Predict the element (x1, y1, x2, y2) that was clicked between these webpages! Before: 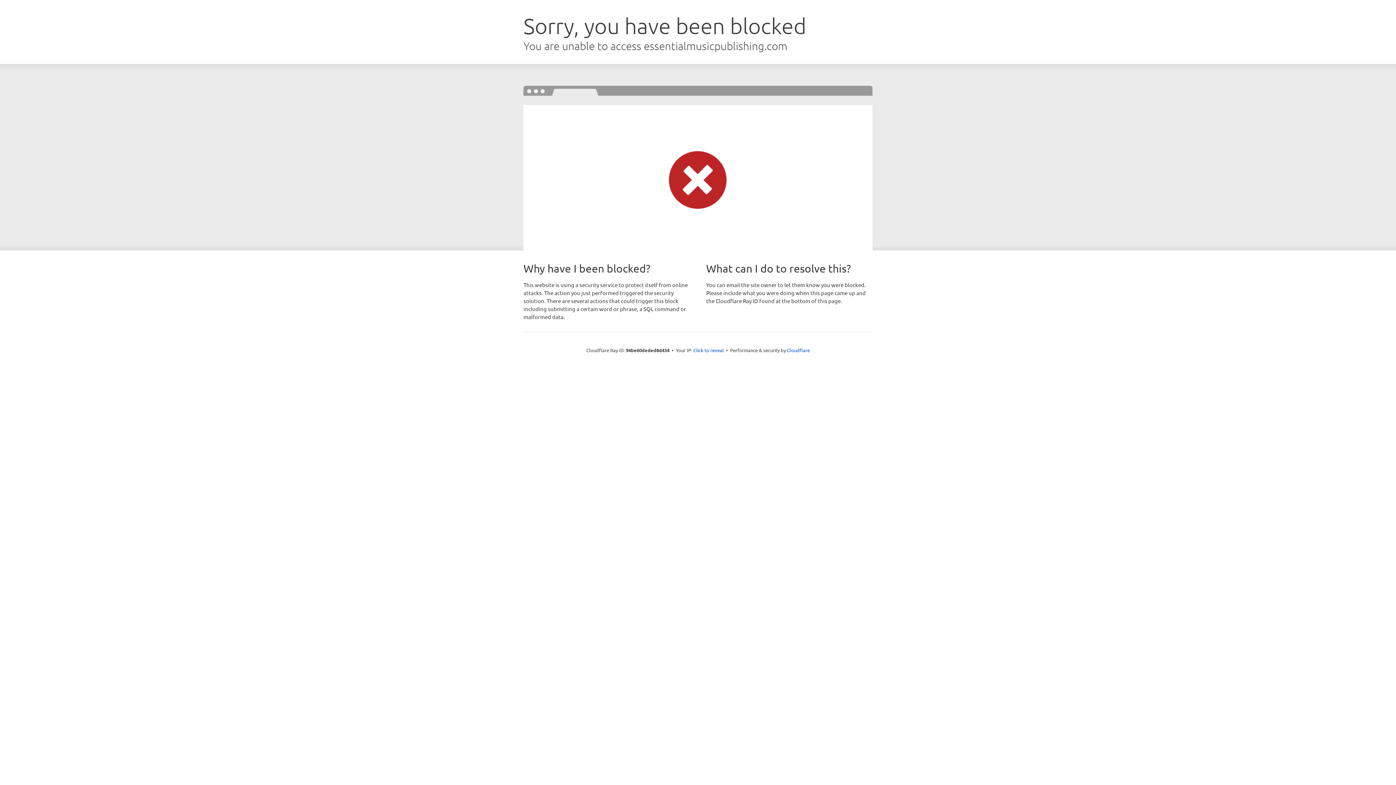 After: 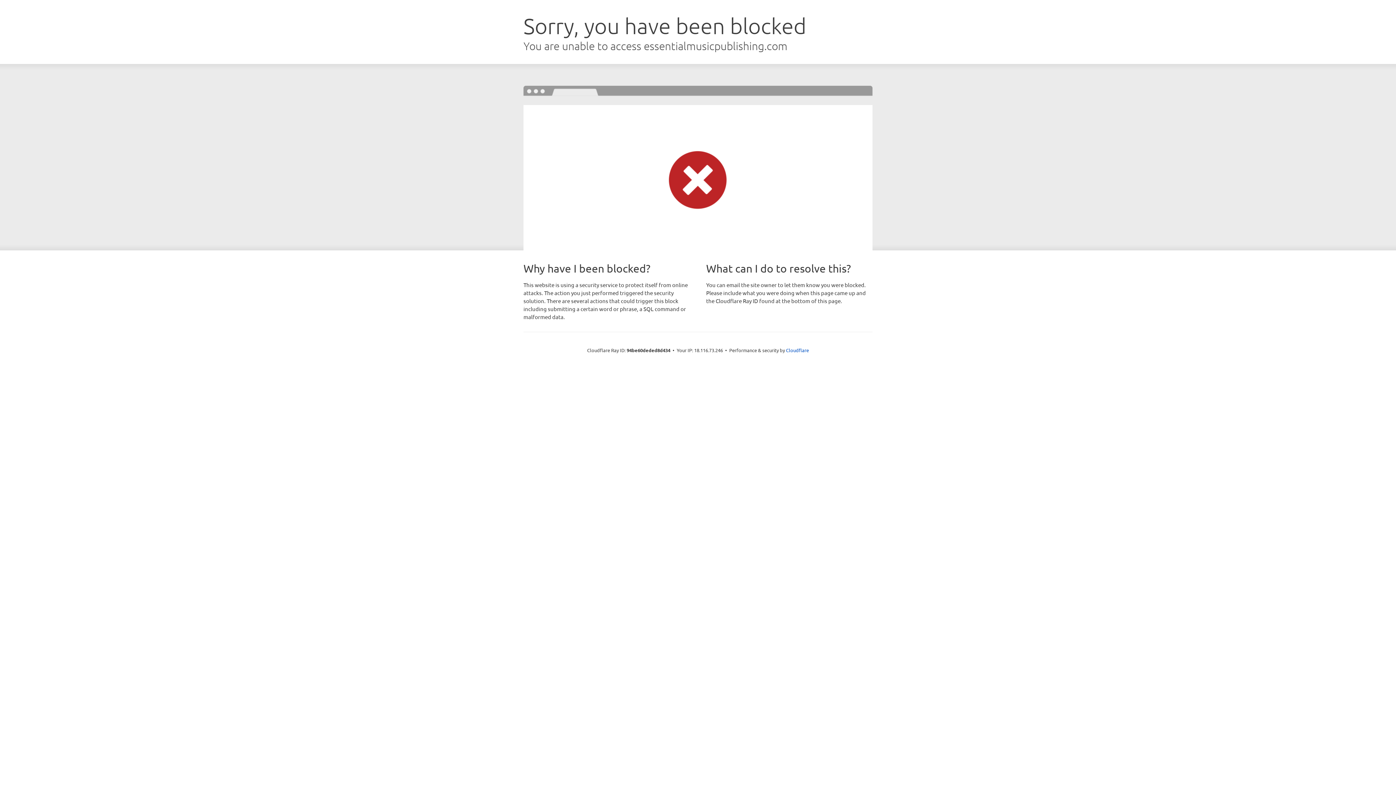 Action: bbox: (693, 346, 724, 353) label: Click to reveal